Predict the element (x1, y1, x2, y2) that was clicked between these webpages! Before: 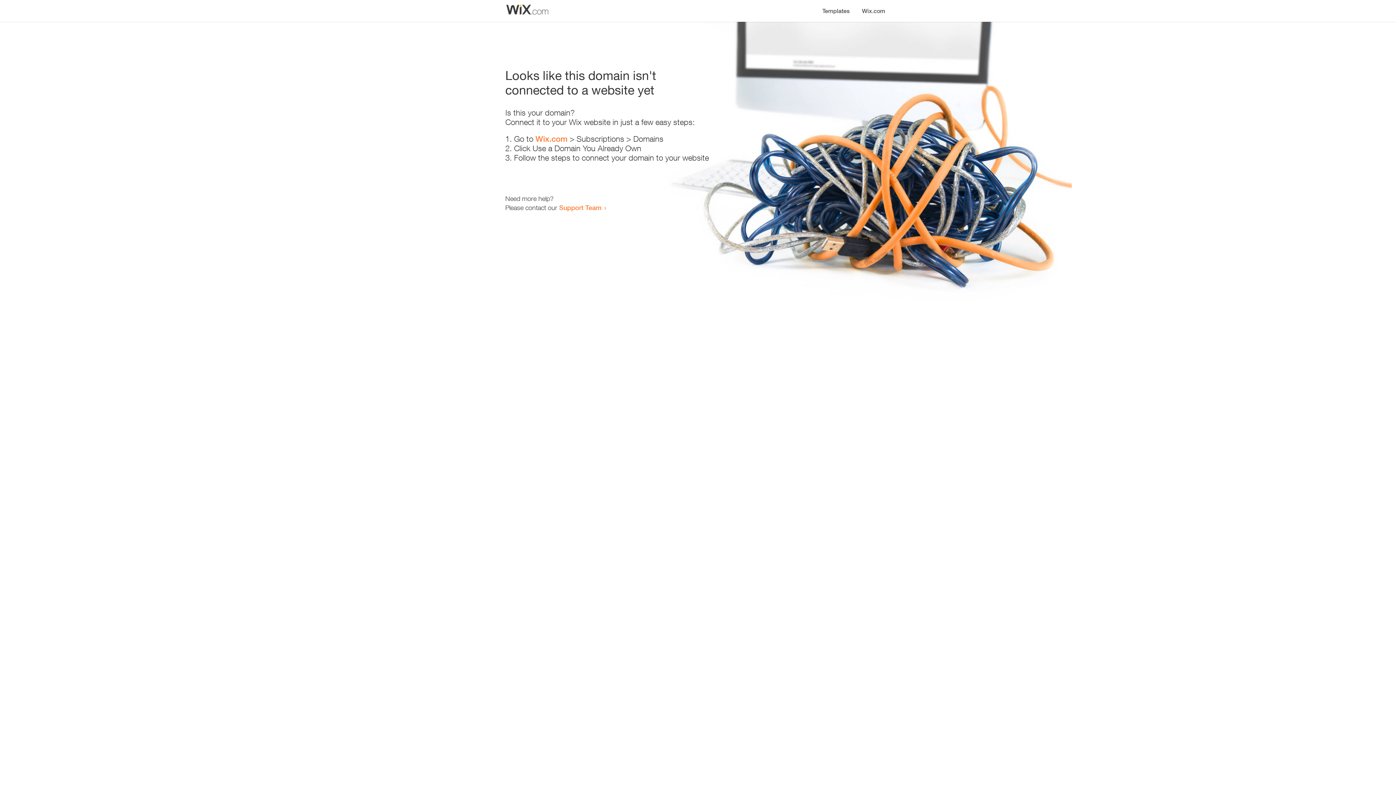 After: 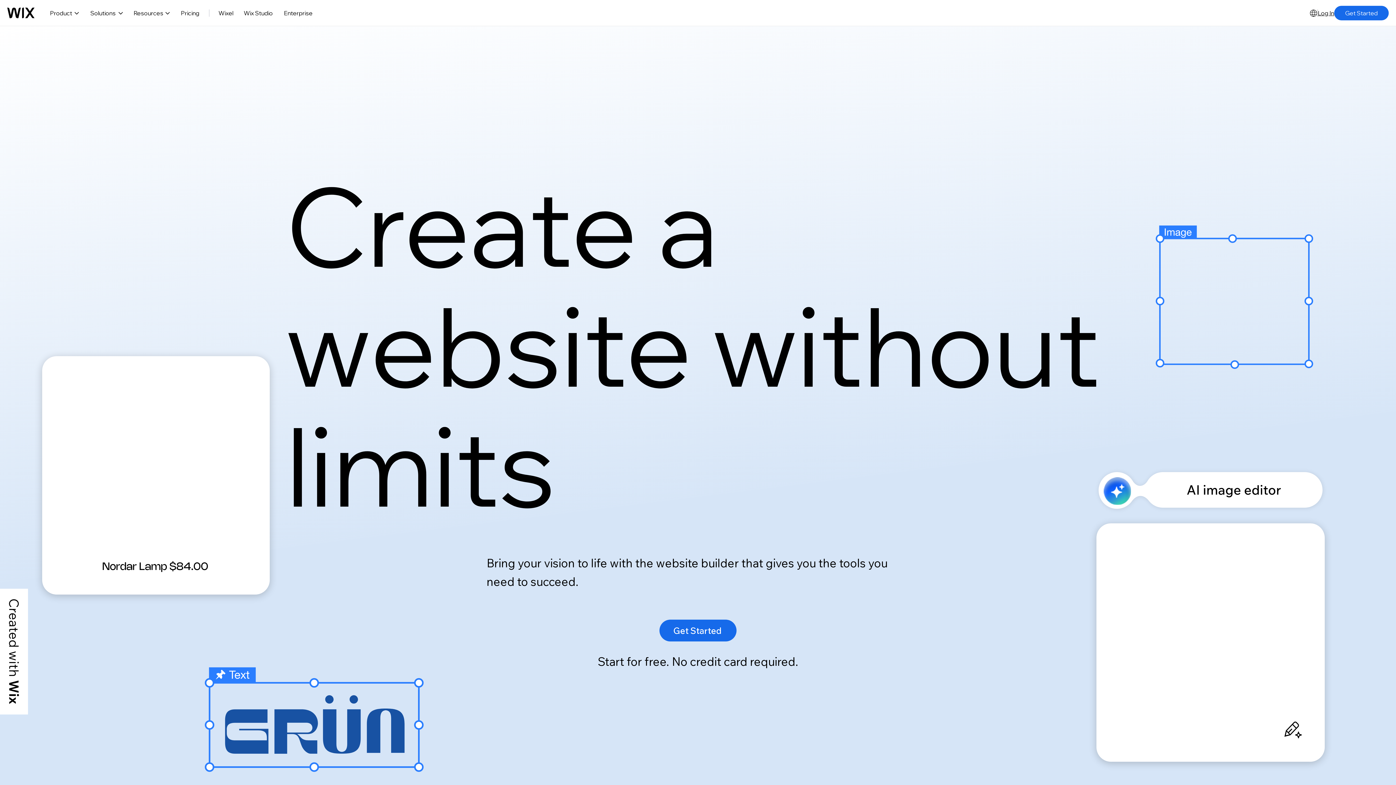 Action: bbox: (535, 134, 567, 143) label: Wix.com